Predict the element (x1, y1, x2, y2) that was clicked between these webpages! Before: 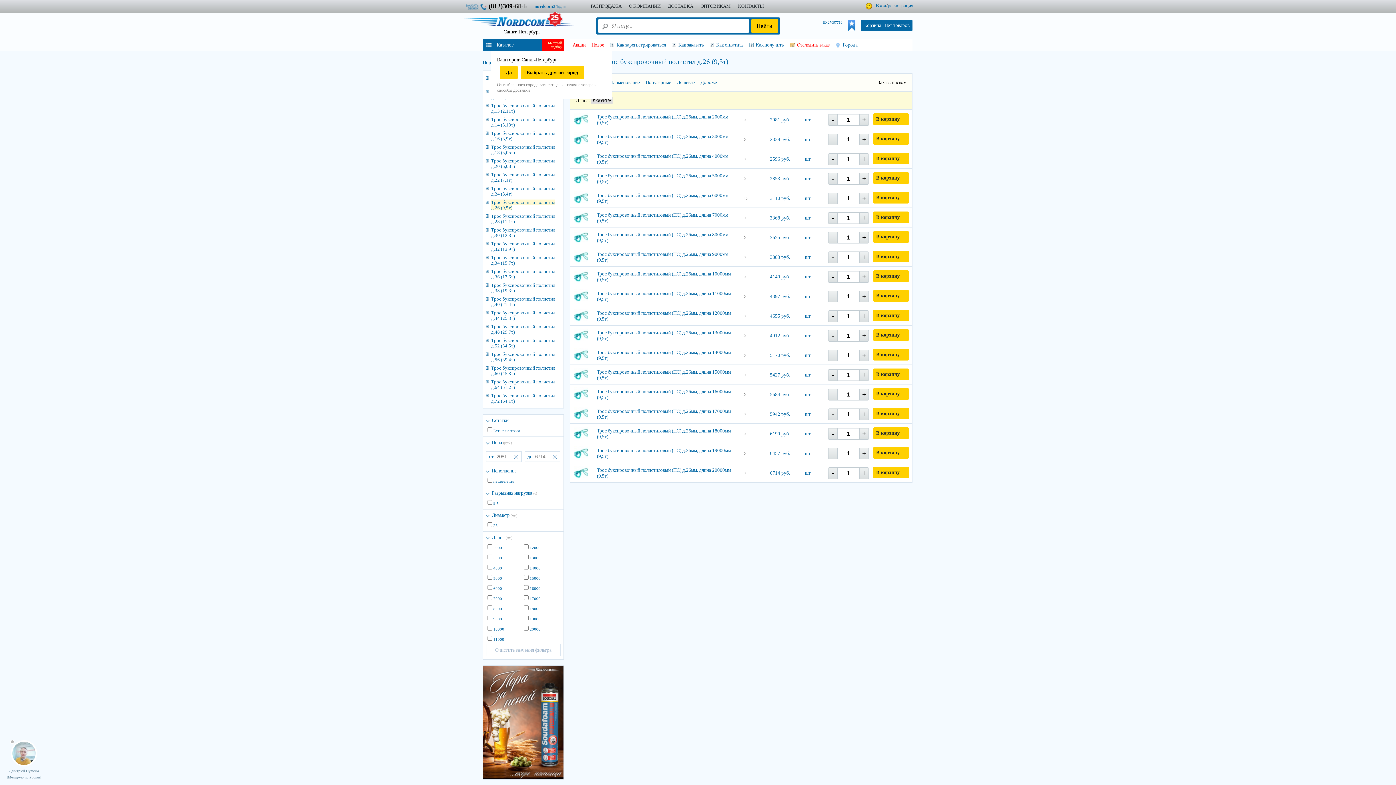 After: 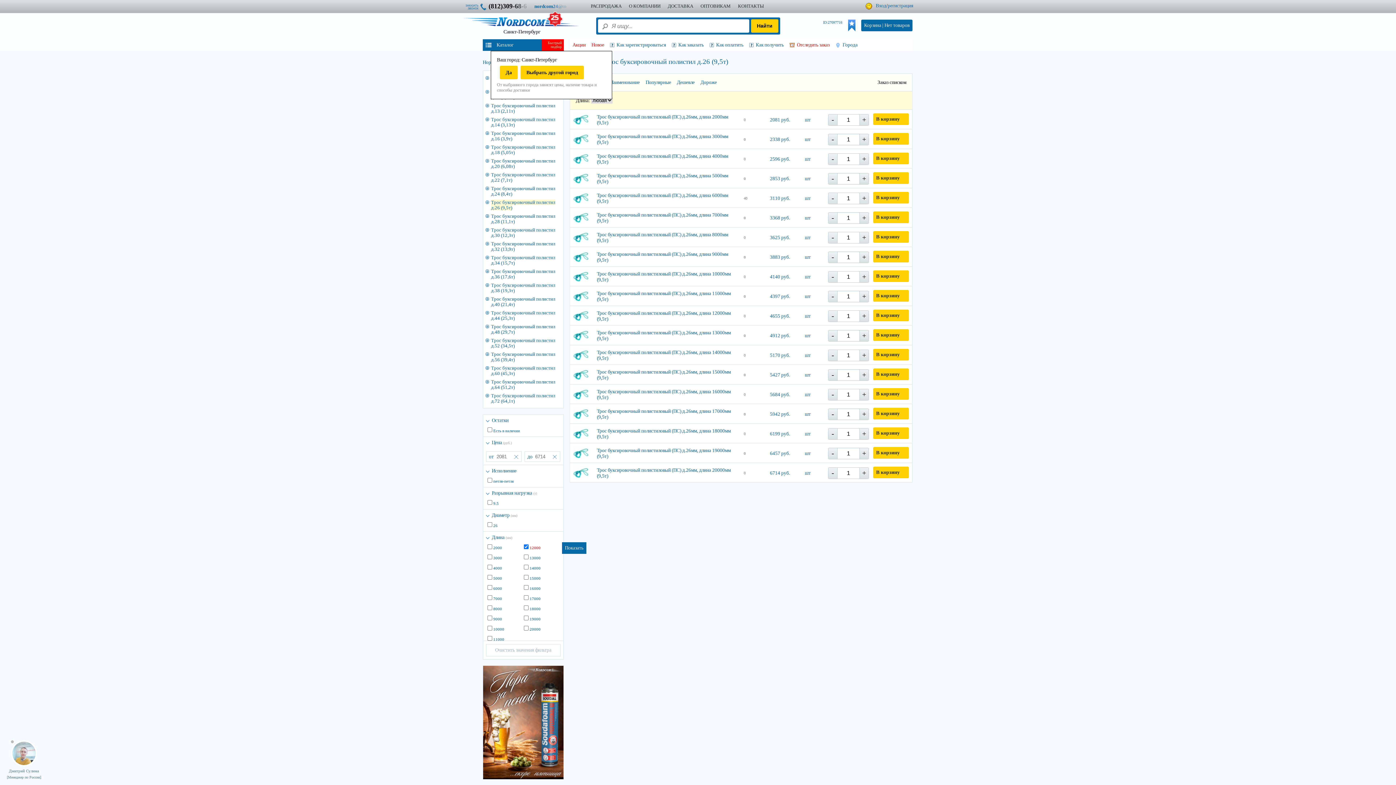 Action: bbox: (529, 545, 540, 550) label: 12000